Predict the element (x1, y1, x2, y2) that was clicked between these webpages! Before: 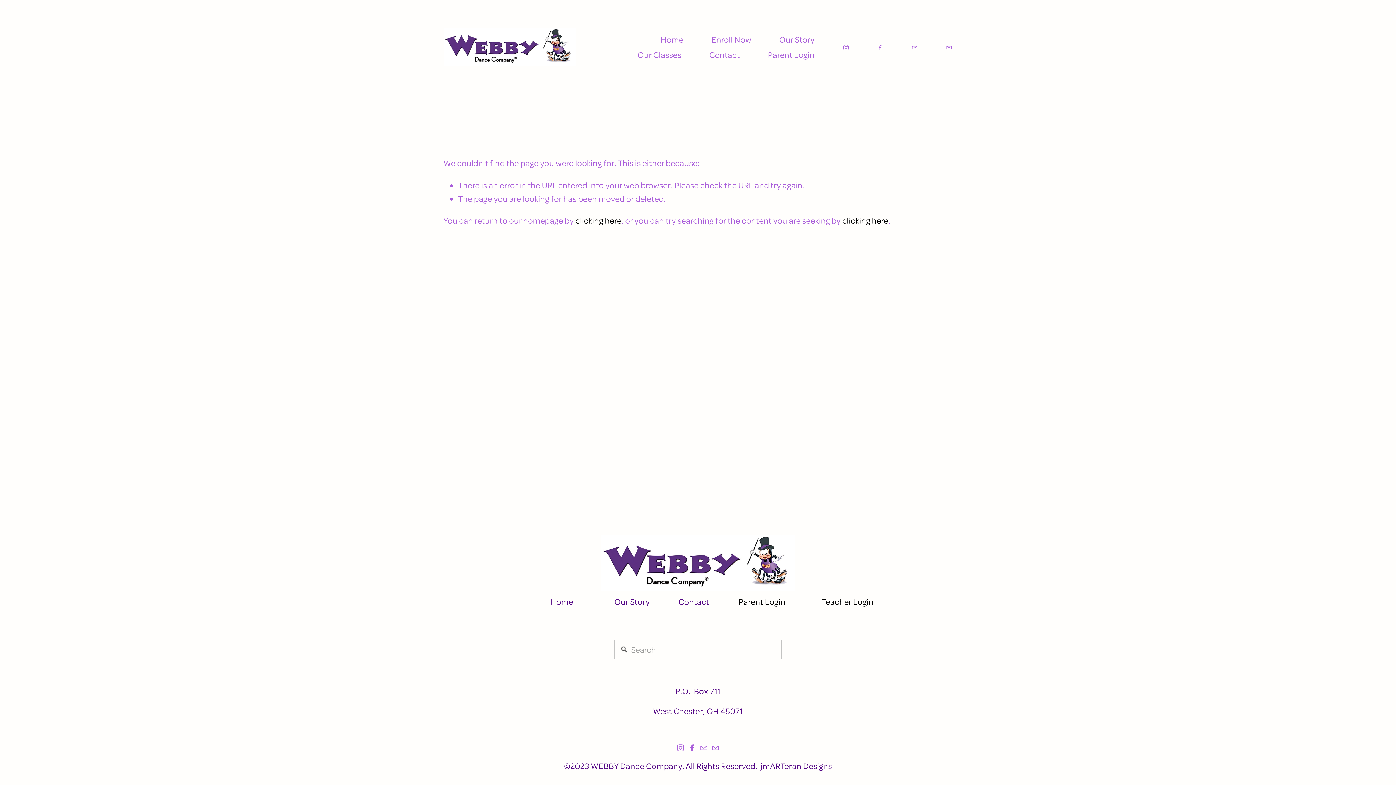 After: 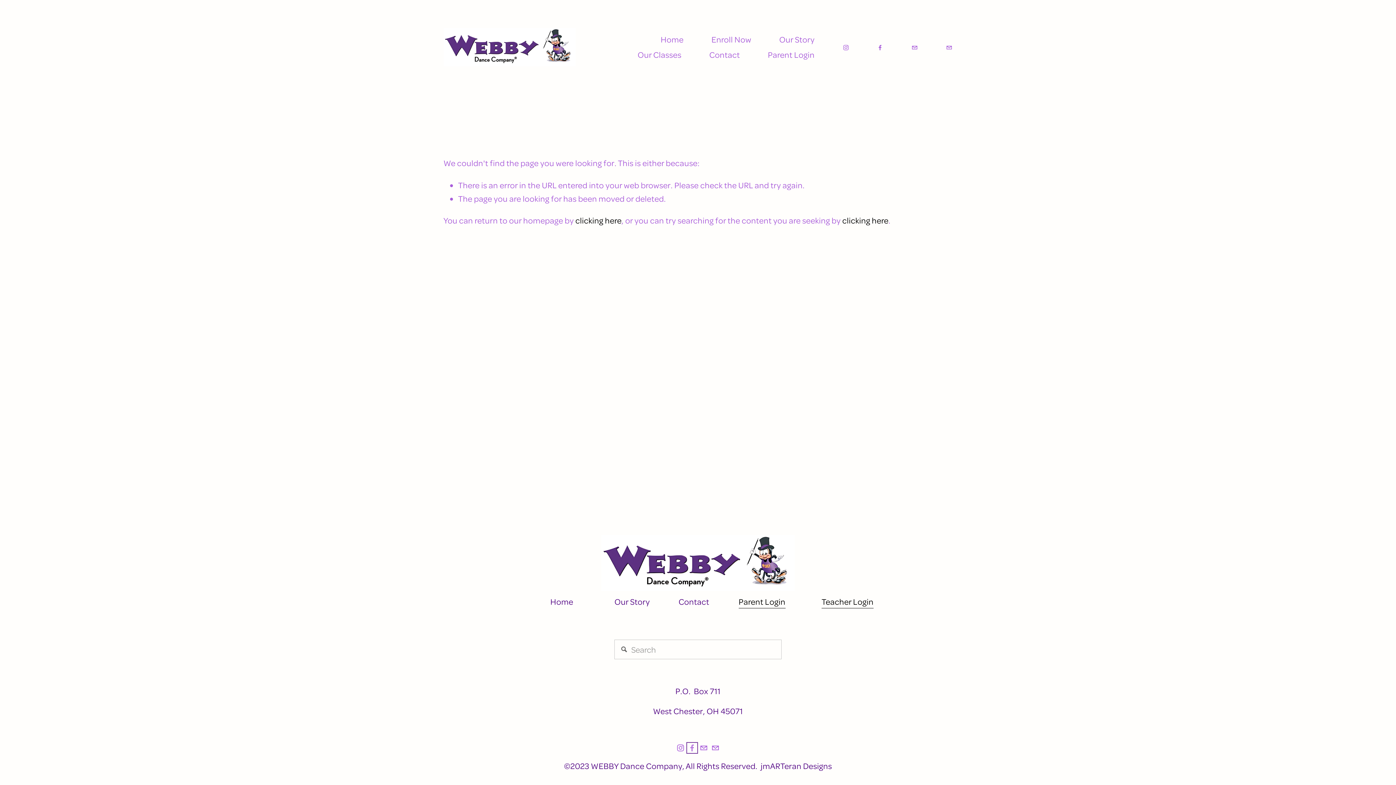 Action: bbox: (688, 744, 696, 751) label: Facebook